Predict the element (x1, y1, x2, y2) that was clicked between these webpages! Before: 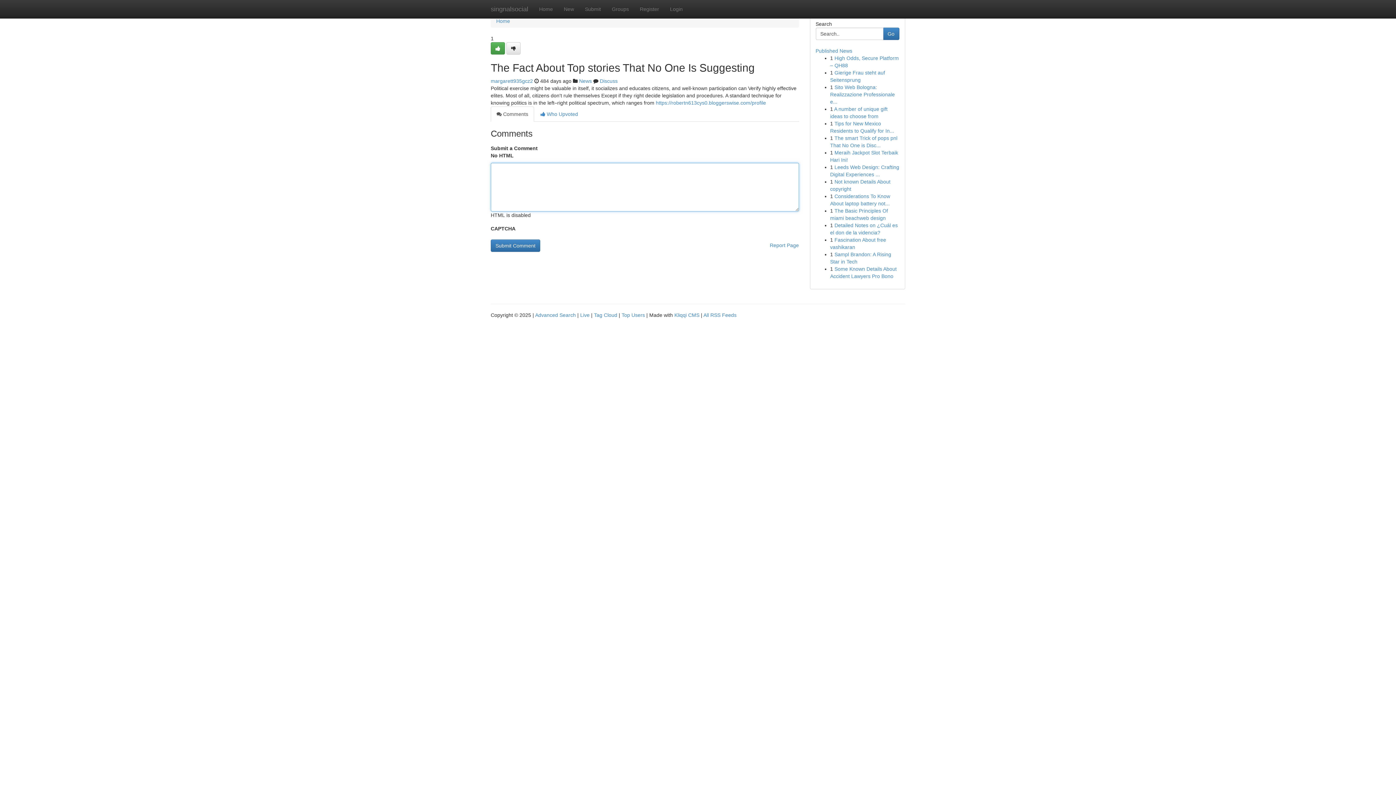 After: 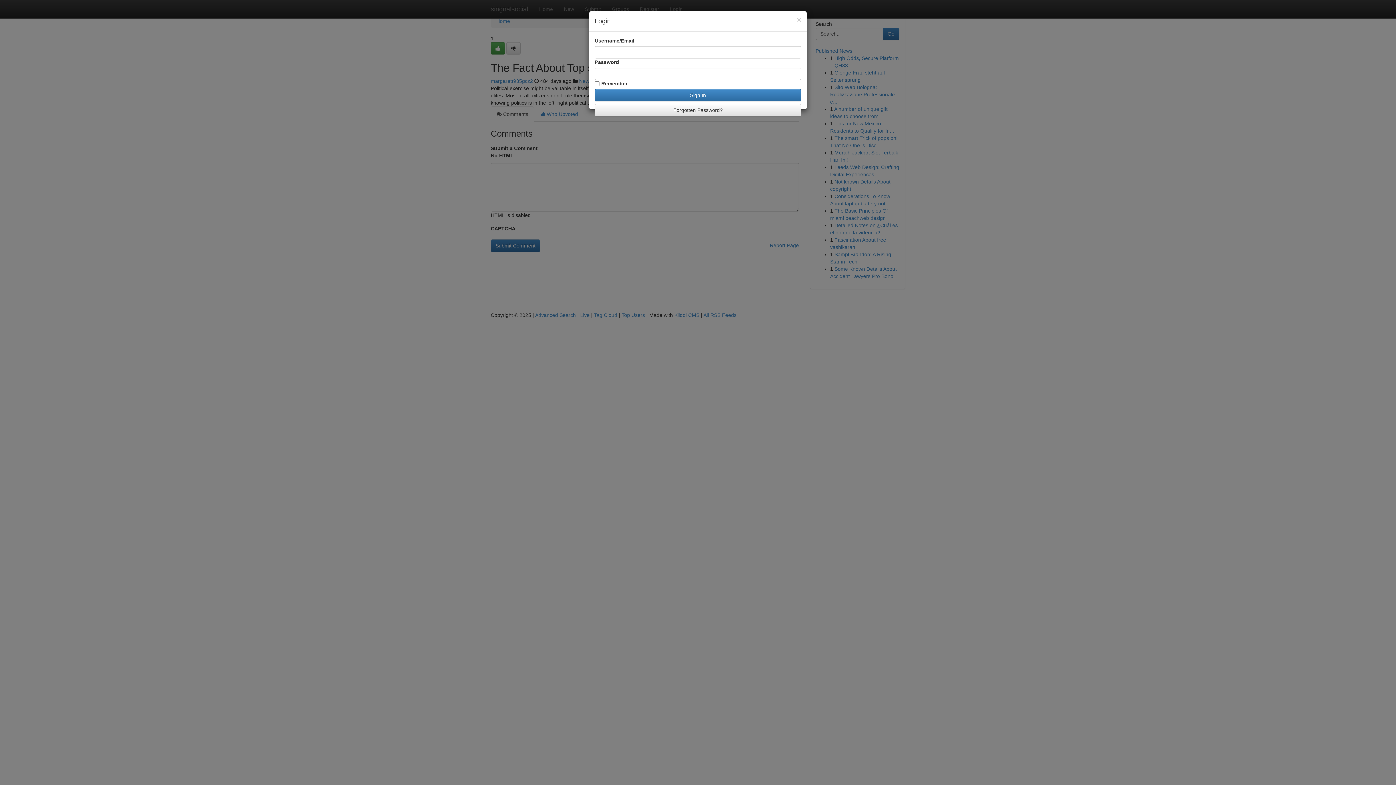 Action: bbox: (664, 0, 688, 18) label: Login